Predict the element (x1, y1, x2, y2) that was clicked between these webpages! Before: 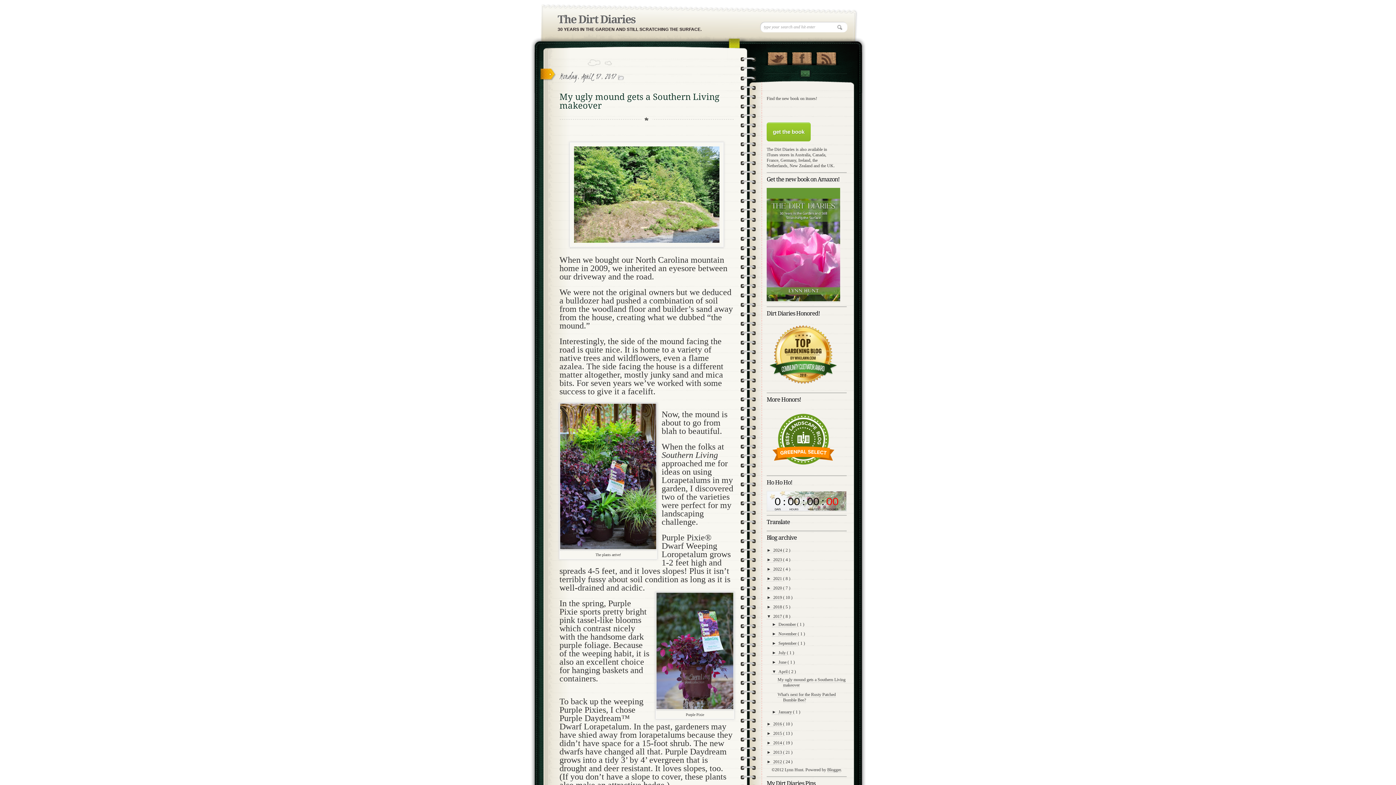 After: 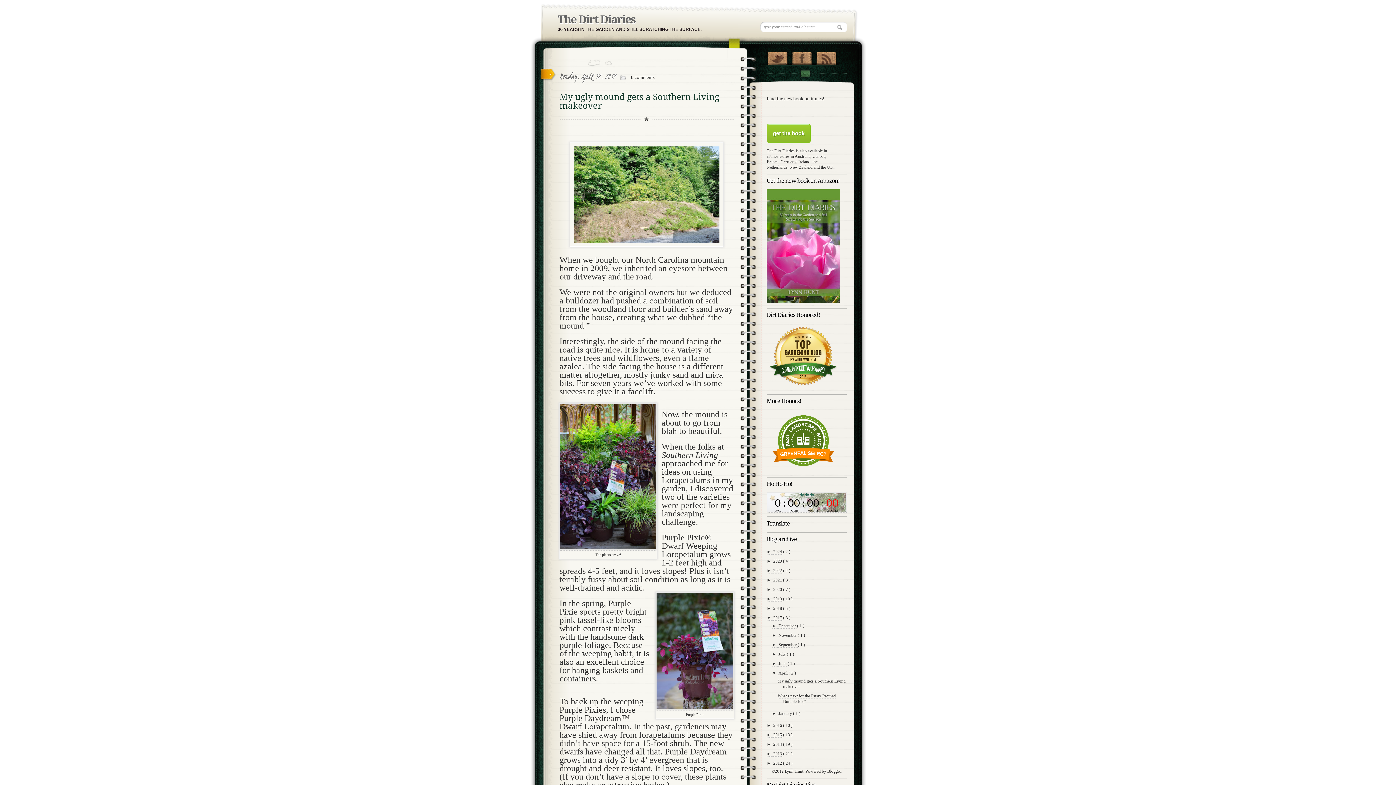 Action: bbox: (778, 669, 788, 674) label: April 